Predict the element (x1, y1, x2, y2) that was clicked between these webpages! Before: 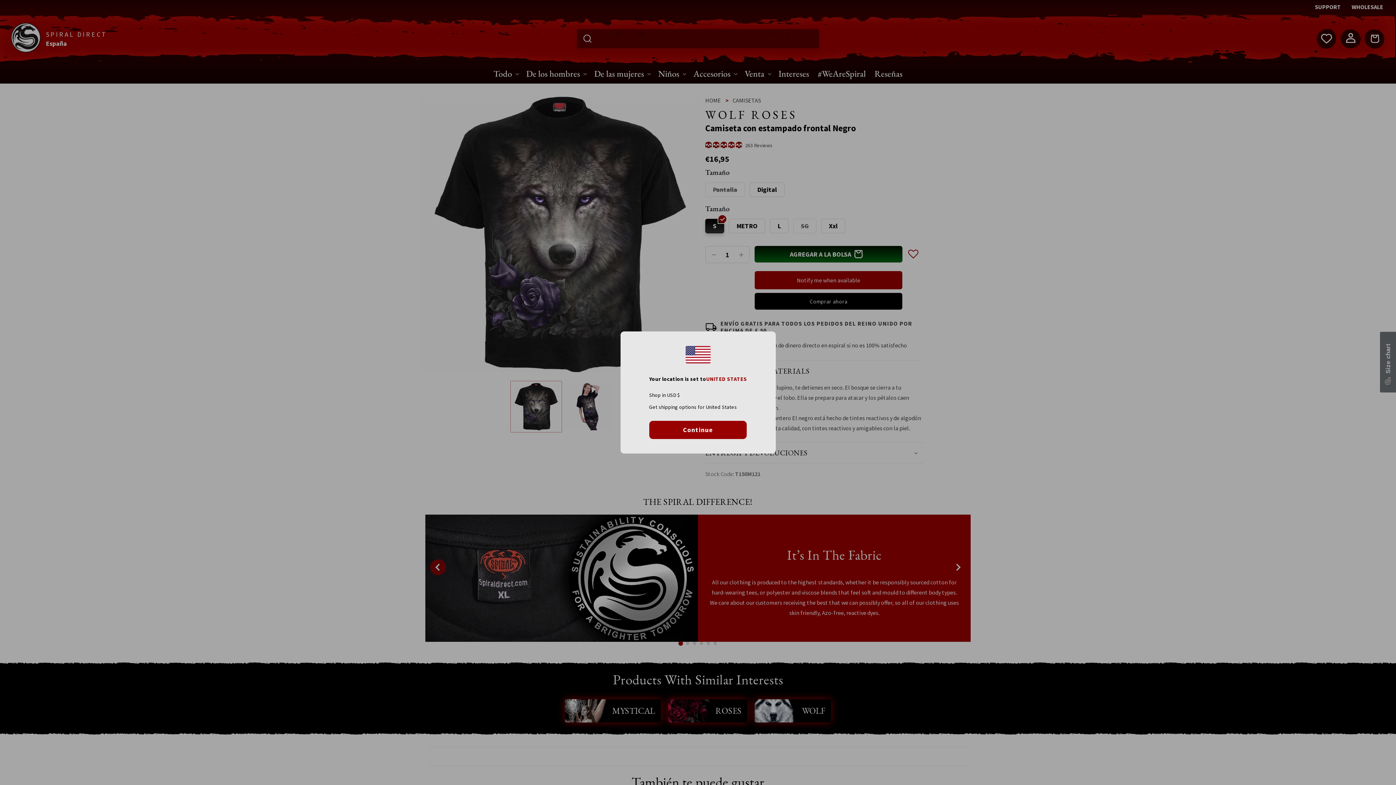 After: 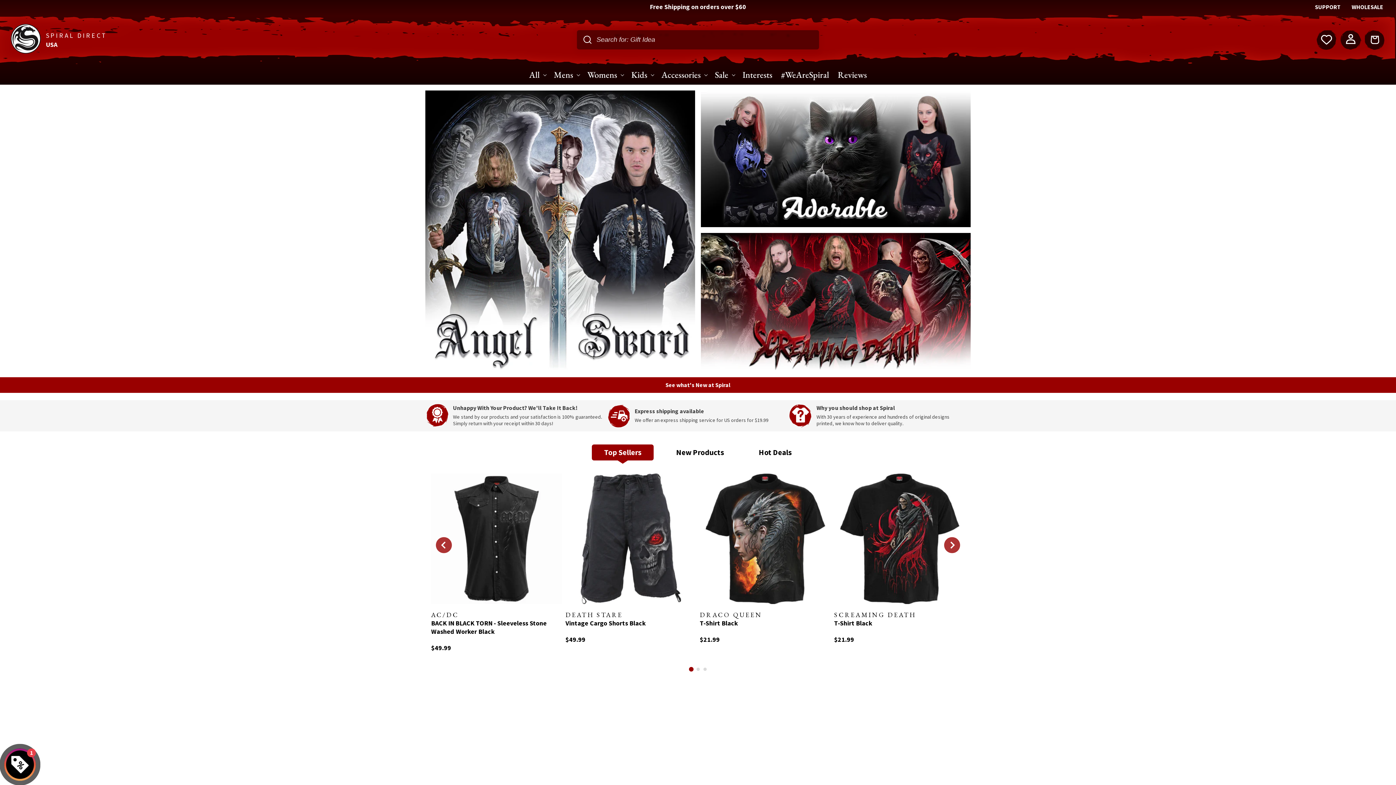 Action: label: Continue bbox: (649, 420, 747, 439)